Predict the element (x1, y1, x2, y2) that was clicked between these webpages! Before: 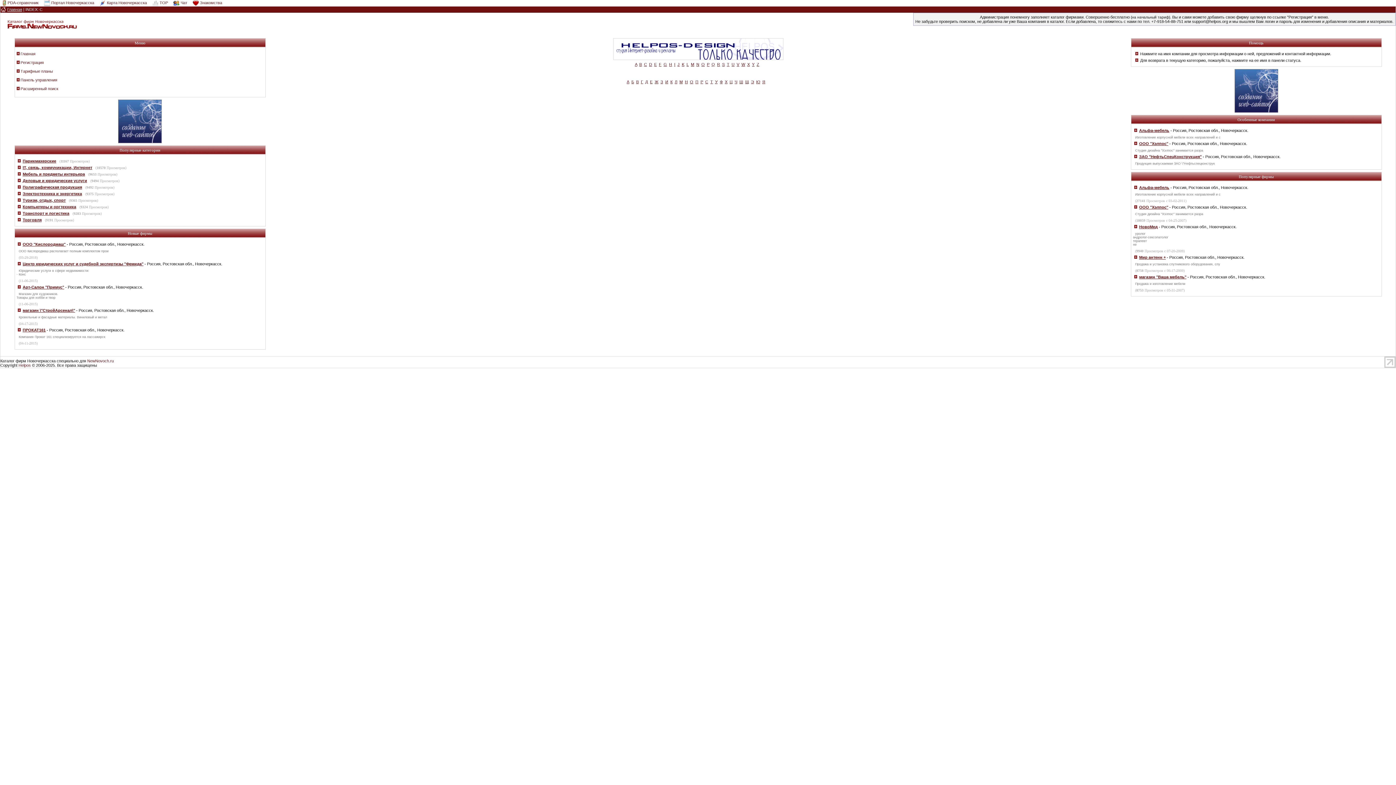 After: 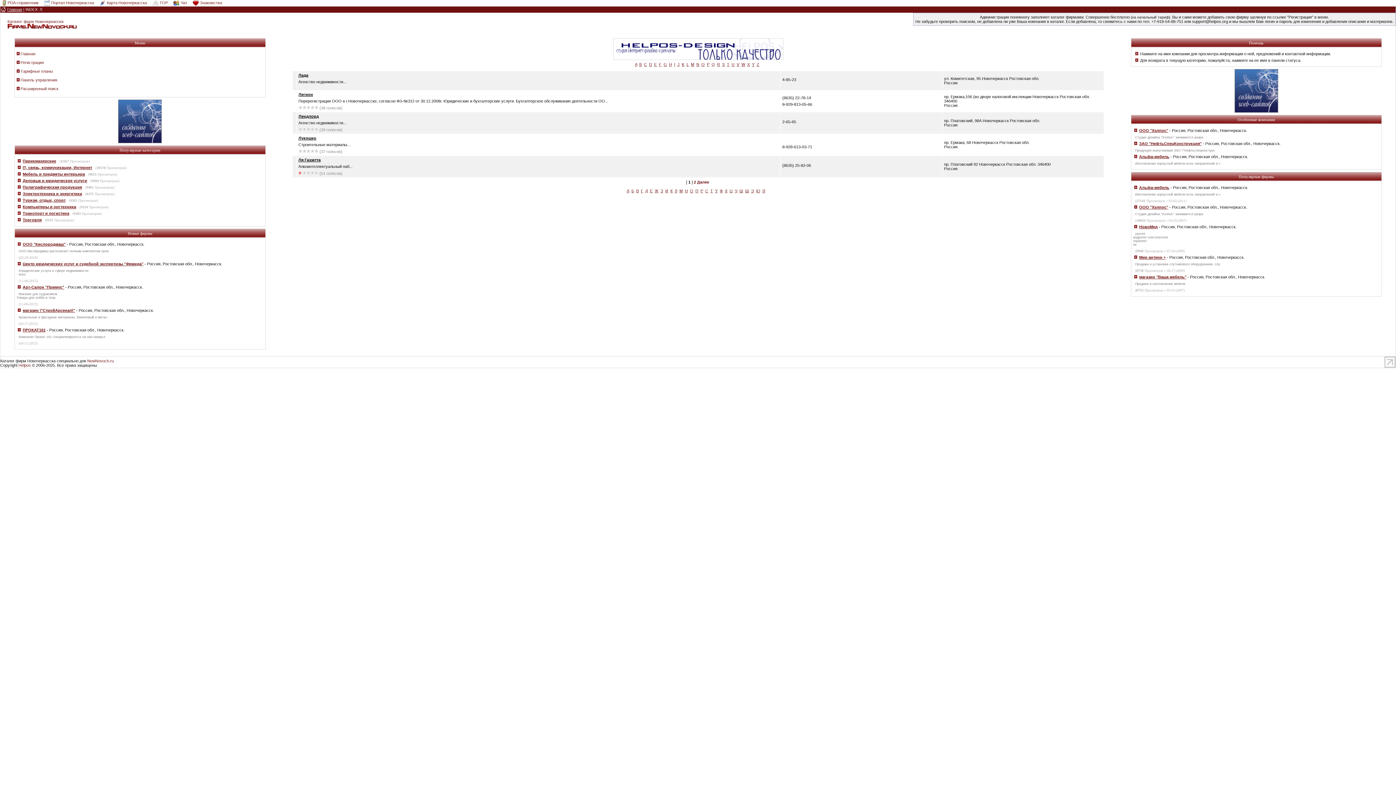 Action: bbox: (674, 79, 677, 84) label: Л